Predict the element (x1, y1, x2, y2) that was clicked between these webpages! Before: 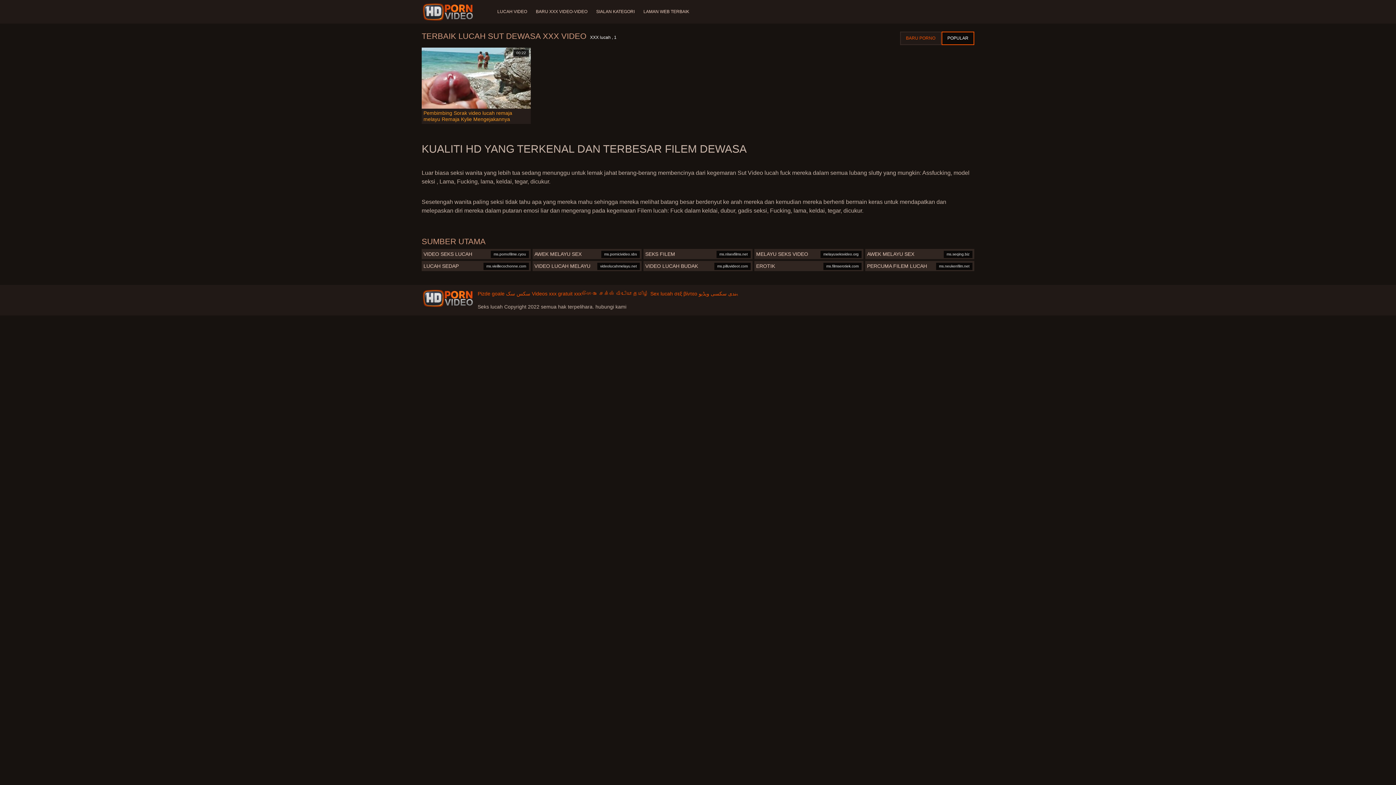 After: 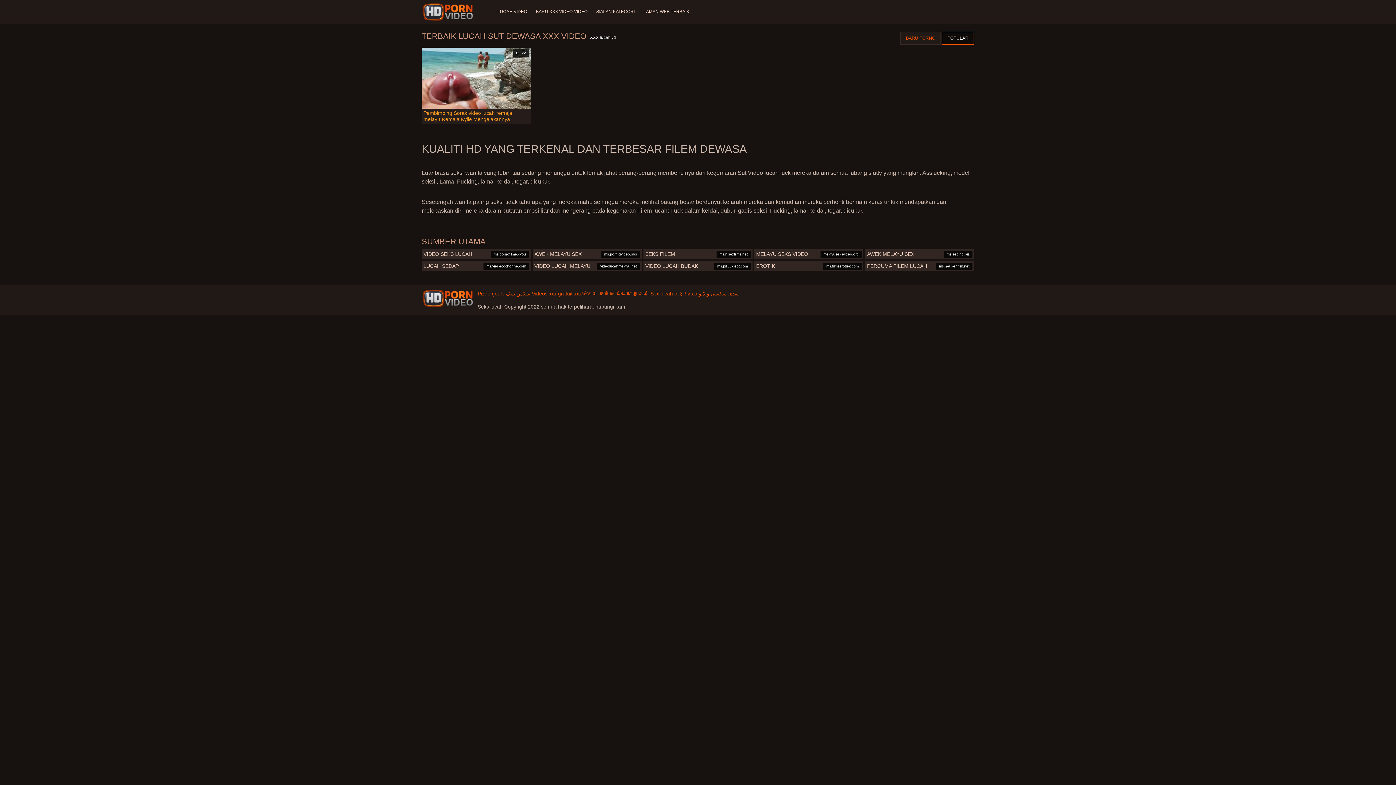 Action: bbox: (421, 2, 476, 21)